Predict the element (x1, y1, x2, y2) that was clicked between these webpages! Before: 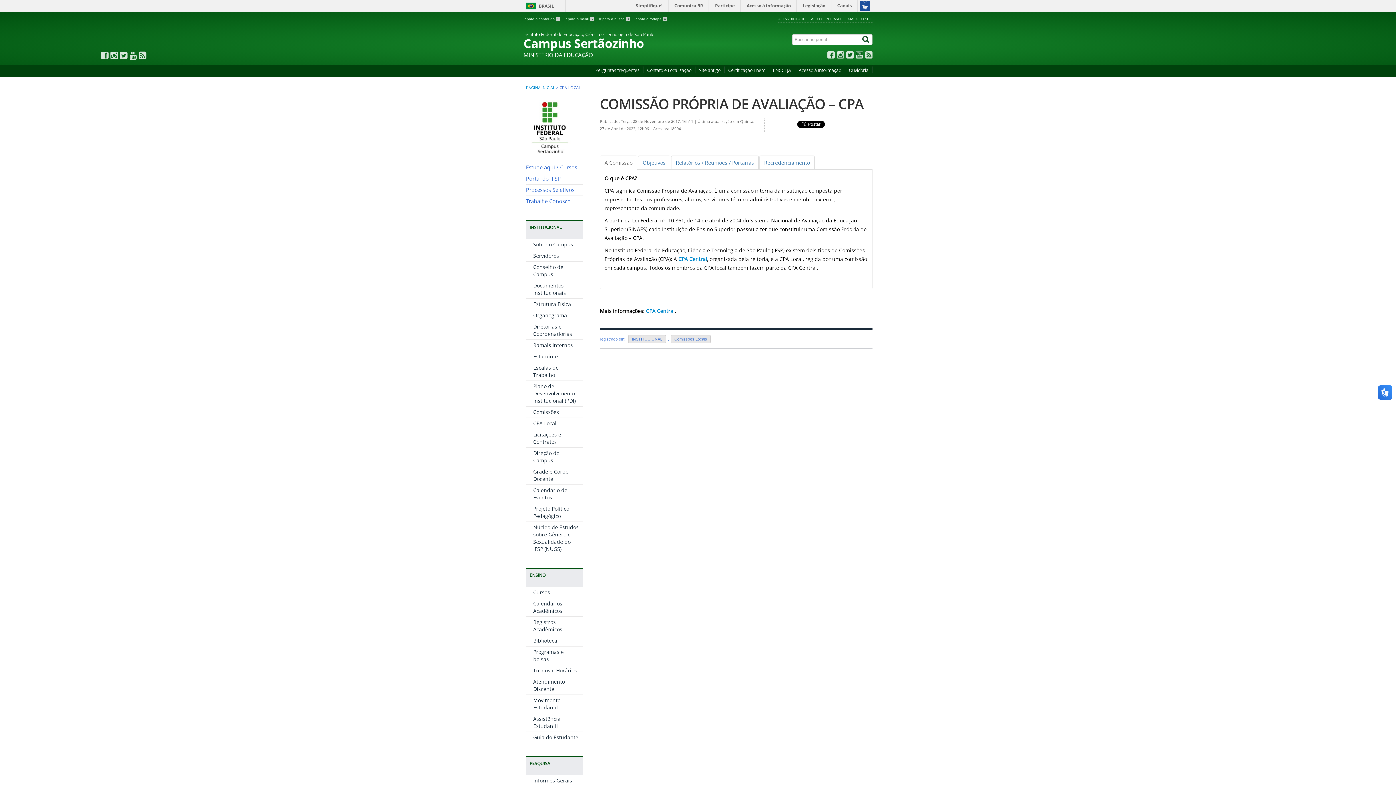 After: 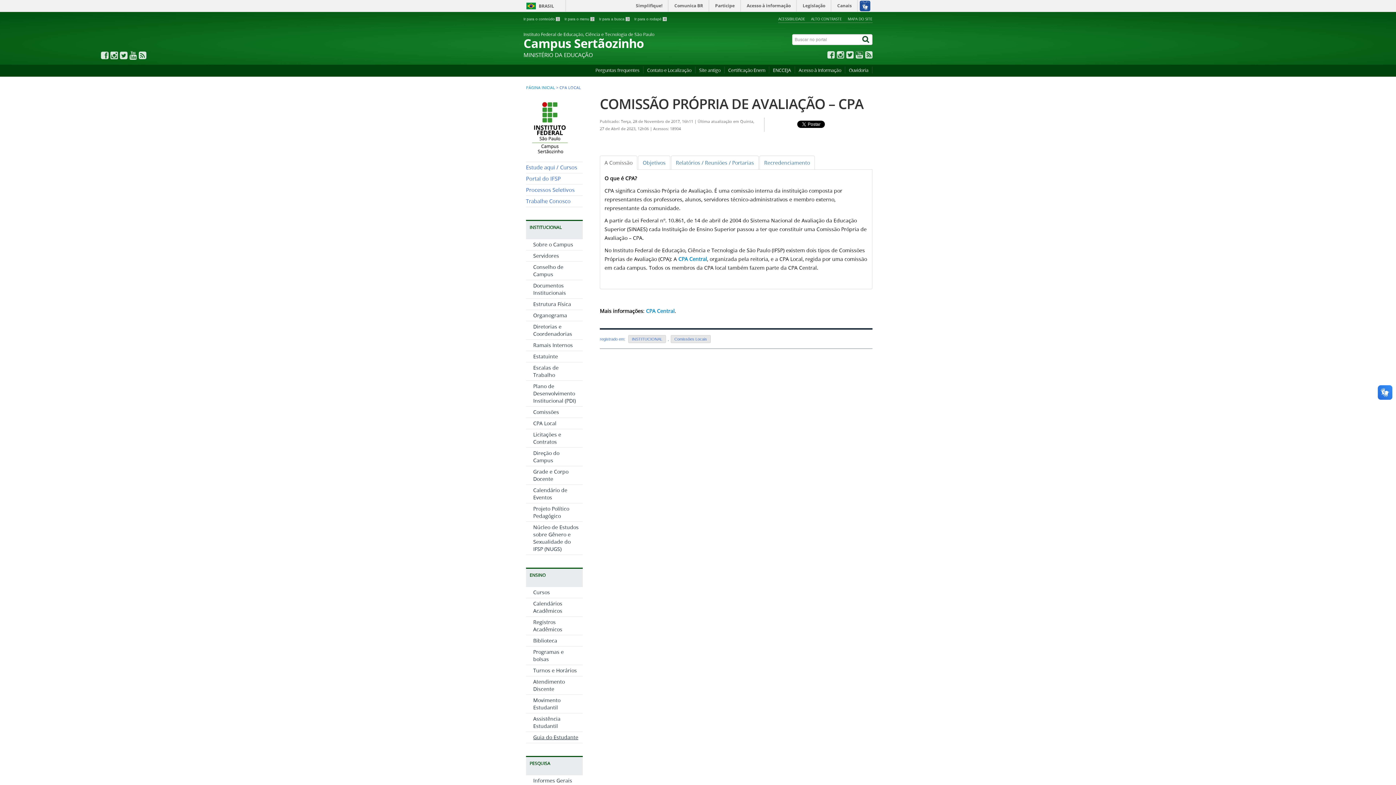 Action: label: Guia do Estudante bbox: (533, 734, 578, 741)